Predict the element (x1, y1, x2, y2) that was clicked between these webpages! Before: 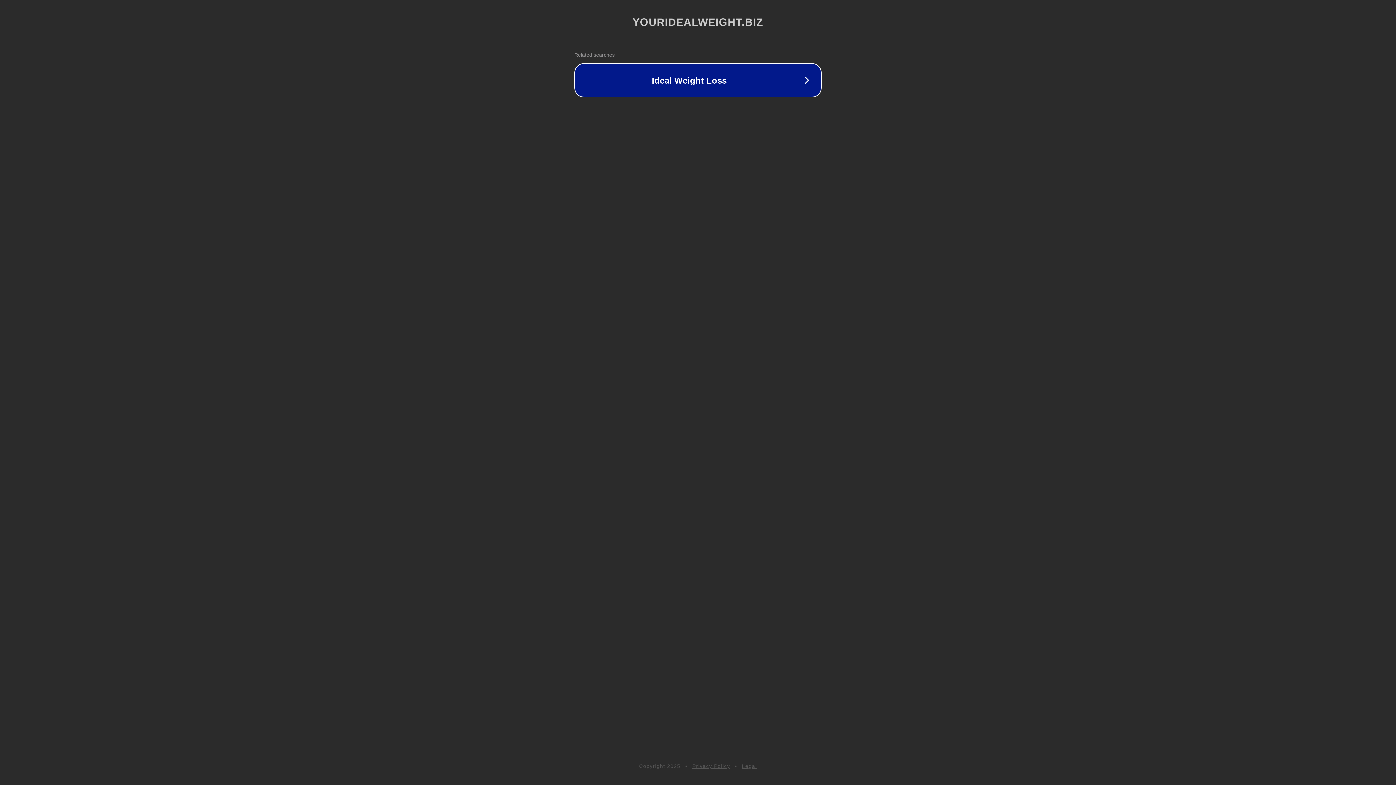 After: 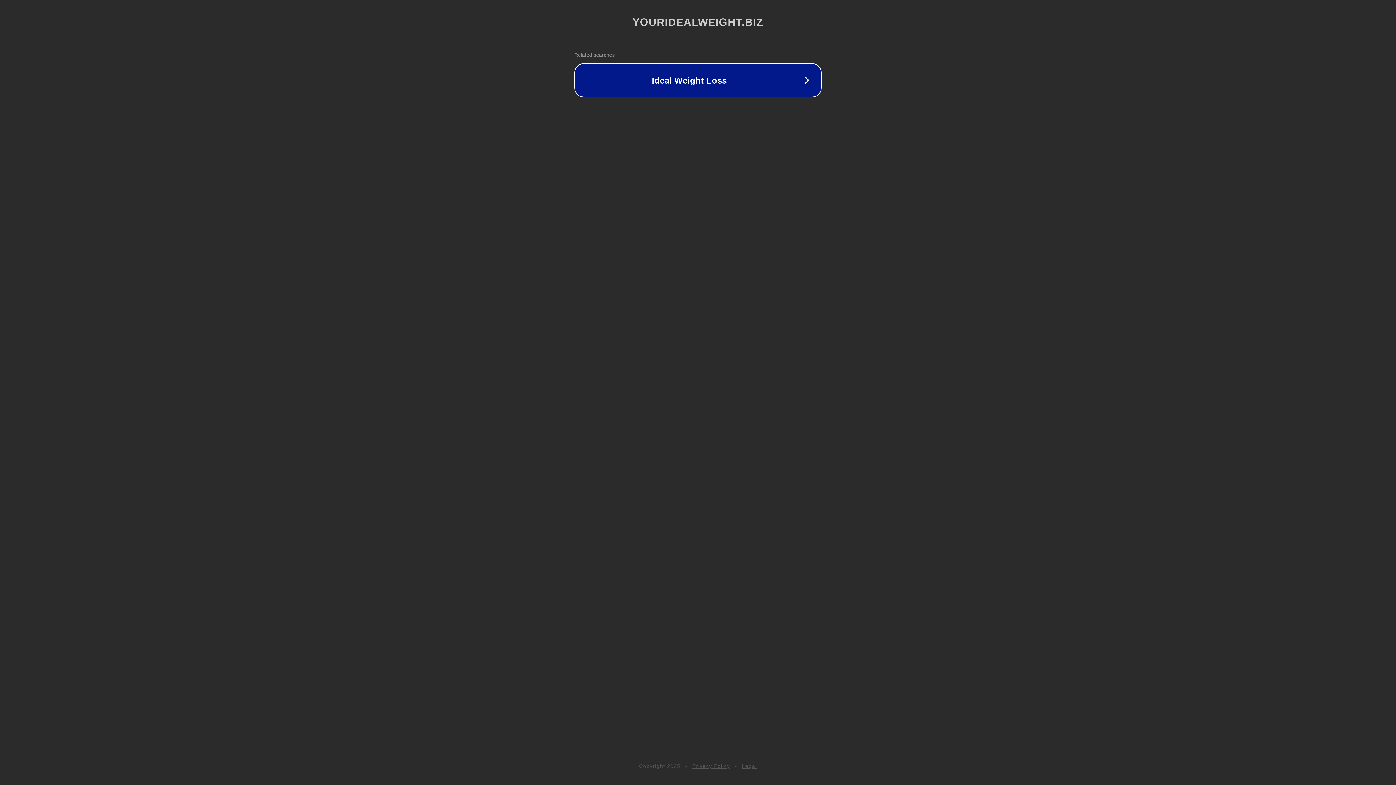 Action: bbox: (692, 763, 730, 769) label: Privacy Policy